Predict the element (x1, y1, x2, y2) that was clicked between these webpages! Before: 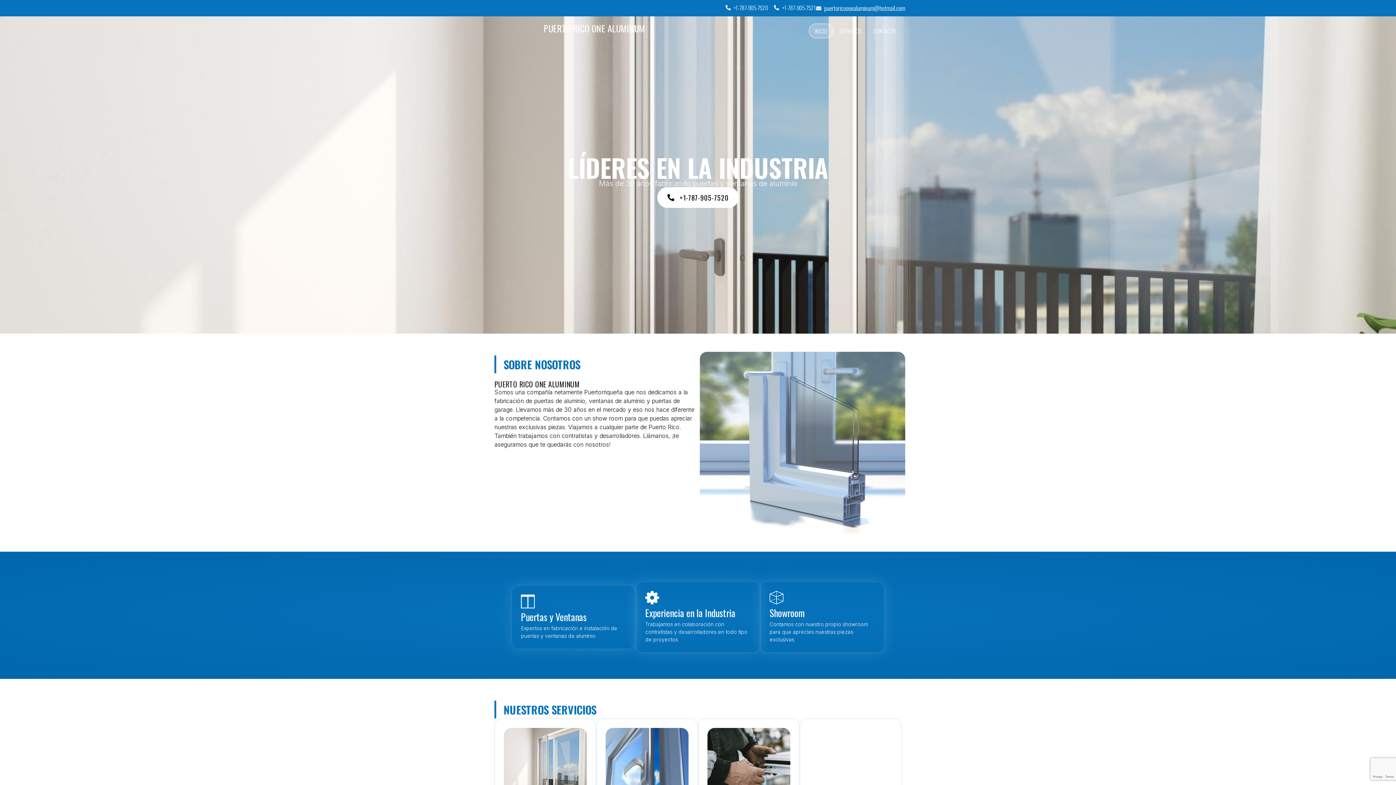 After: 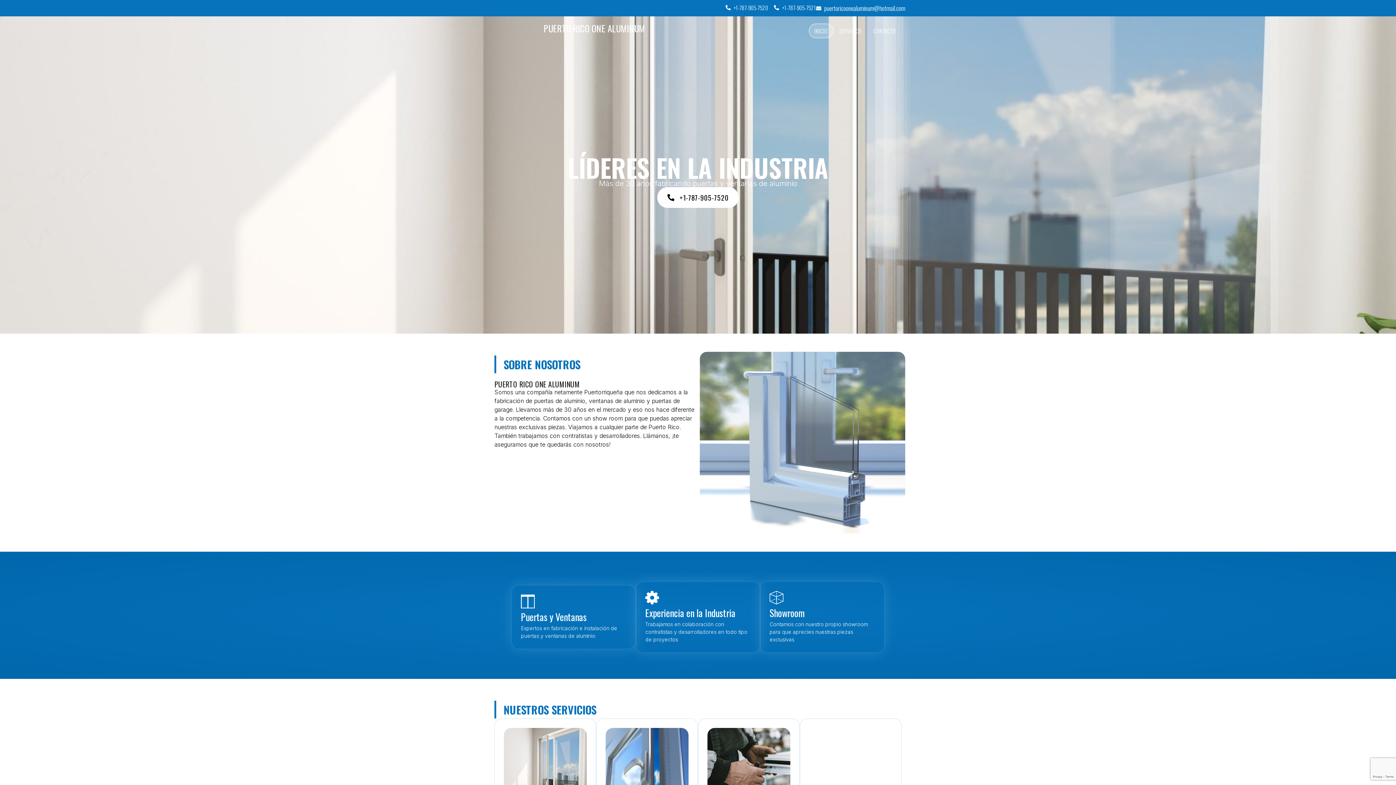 Action: label: puertoricoonealuminum@hotmail.com bbox: (816, 3, 905, 12)